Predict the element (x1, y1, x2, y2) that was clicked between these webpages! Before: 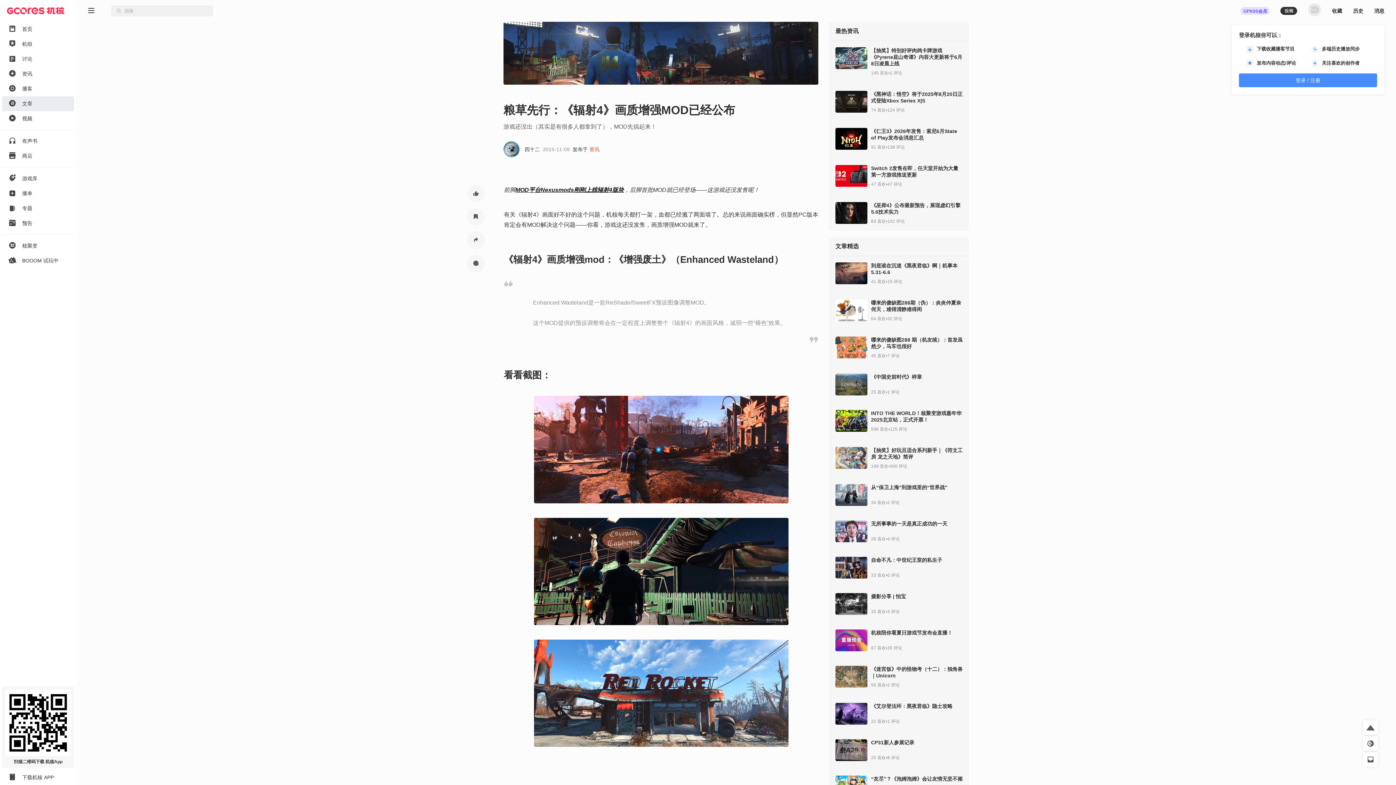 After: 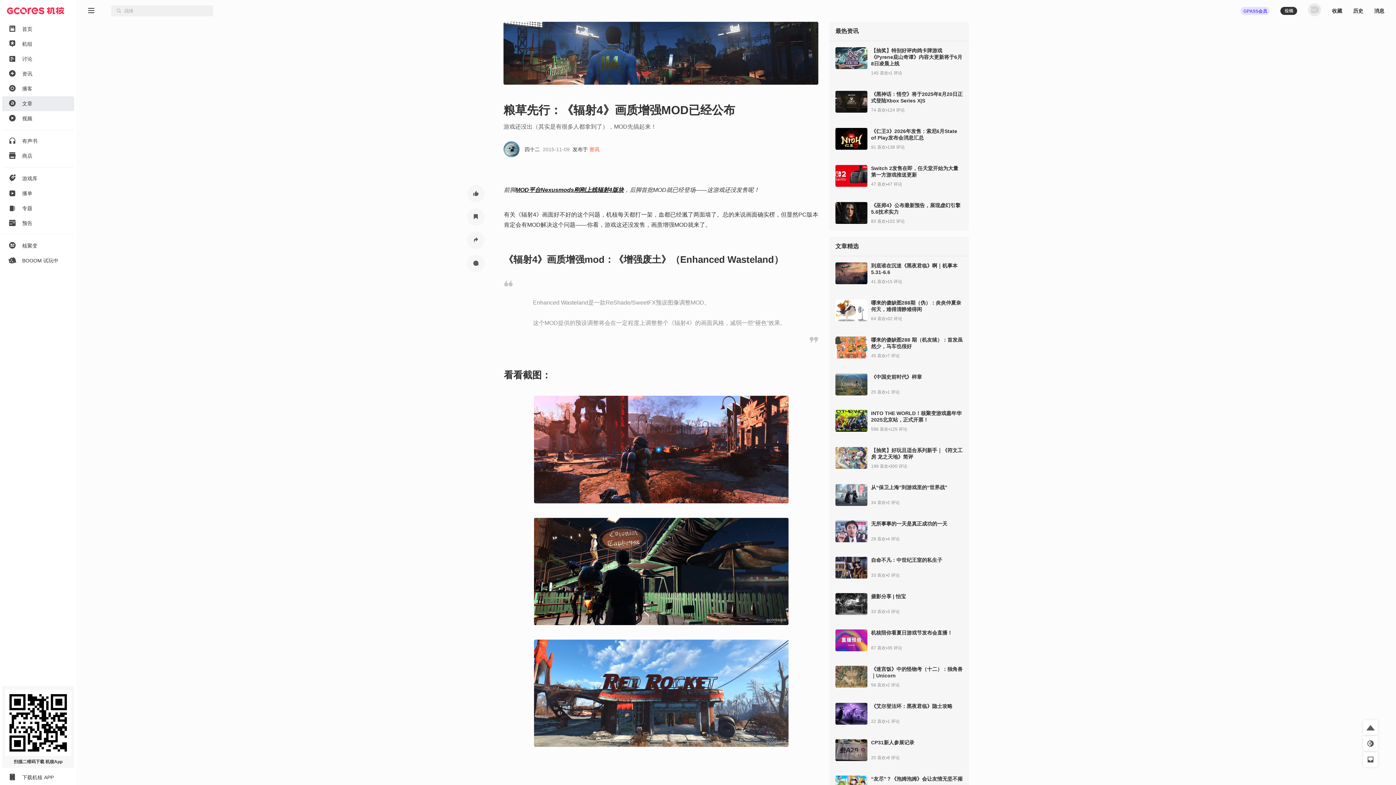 Action: bbox: (504, 518, 818, 625)